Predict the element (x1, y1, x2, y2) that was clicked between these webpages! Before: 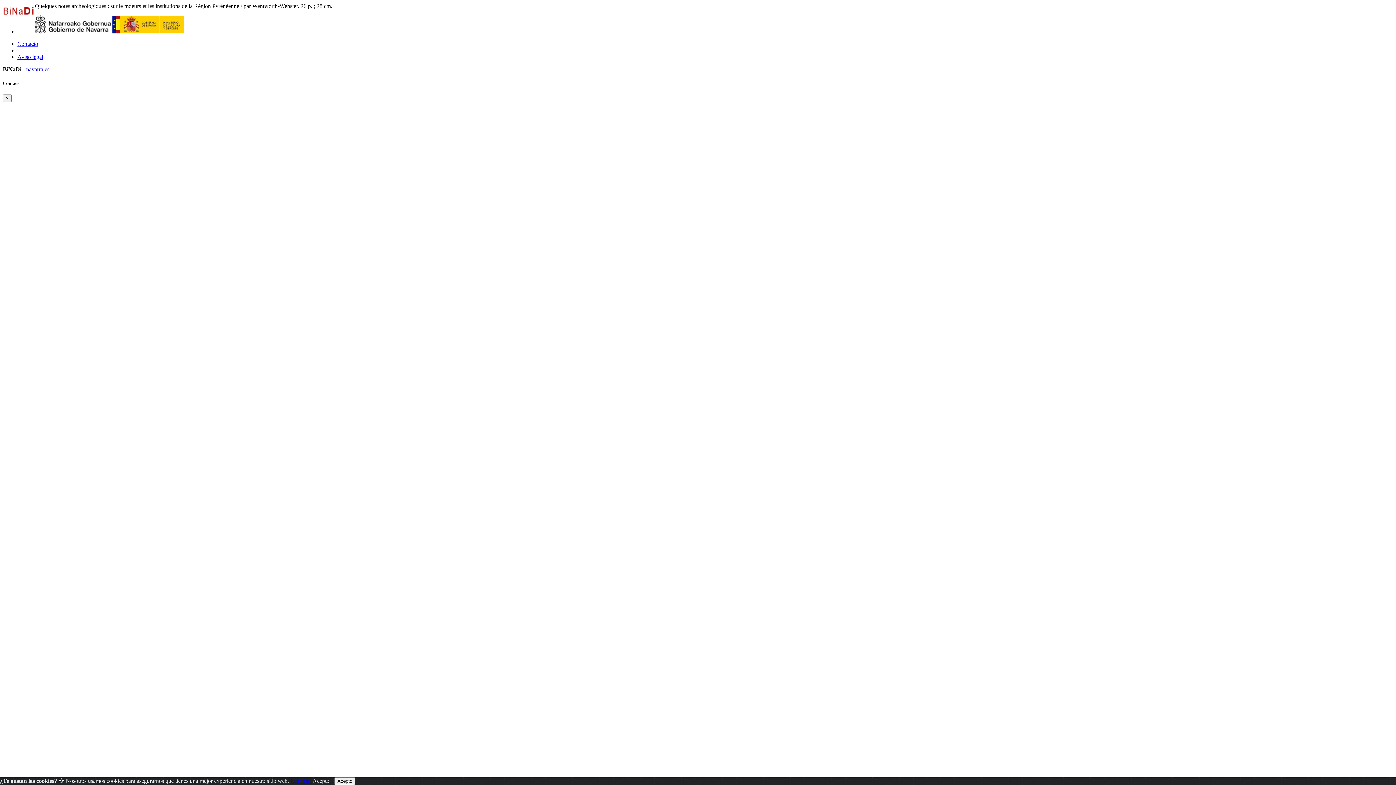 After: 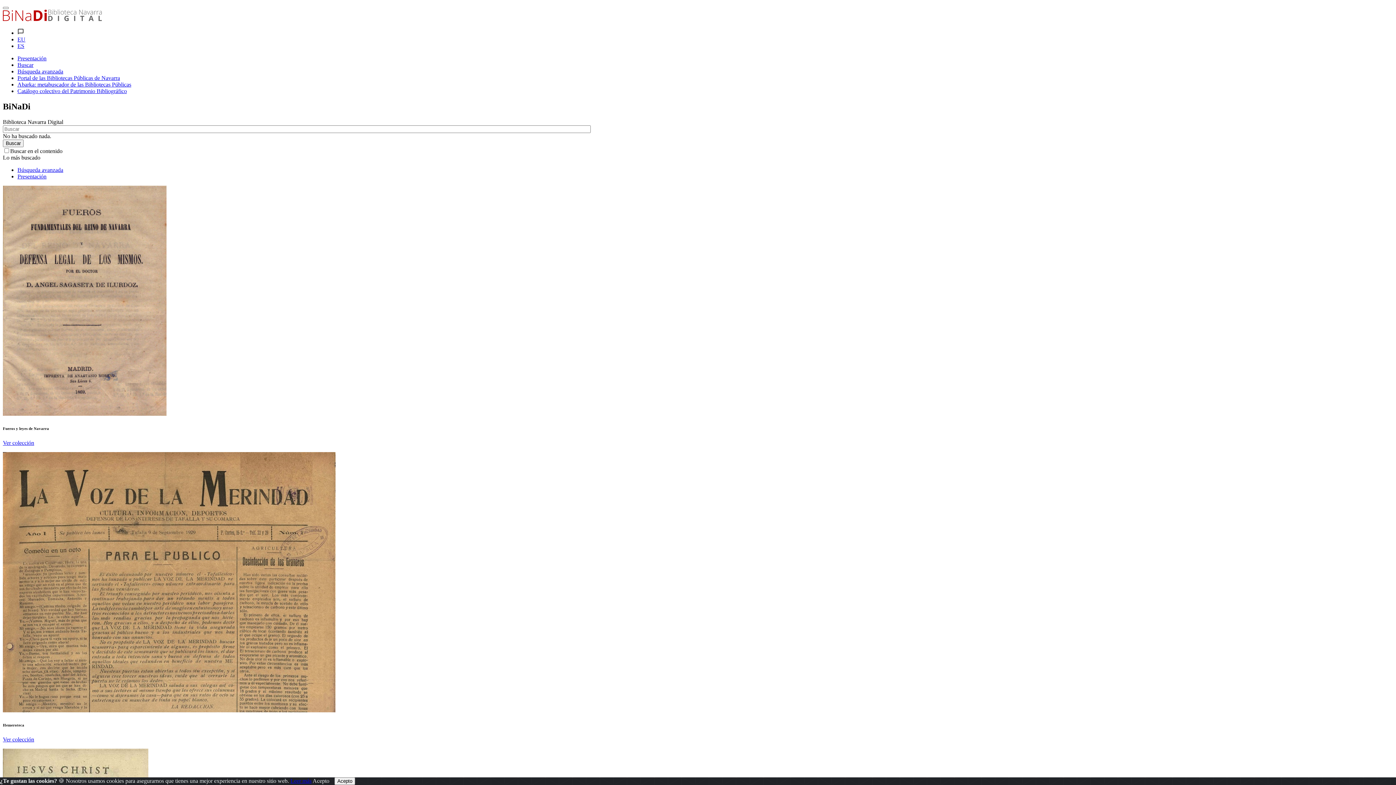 Action: bbox: (2, 2, 34, 20)